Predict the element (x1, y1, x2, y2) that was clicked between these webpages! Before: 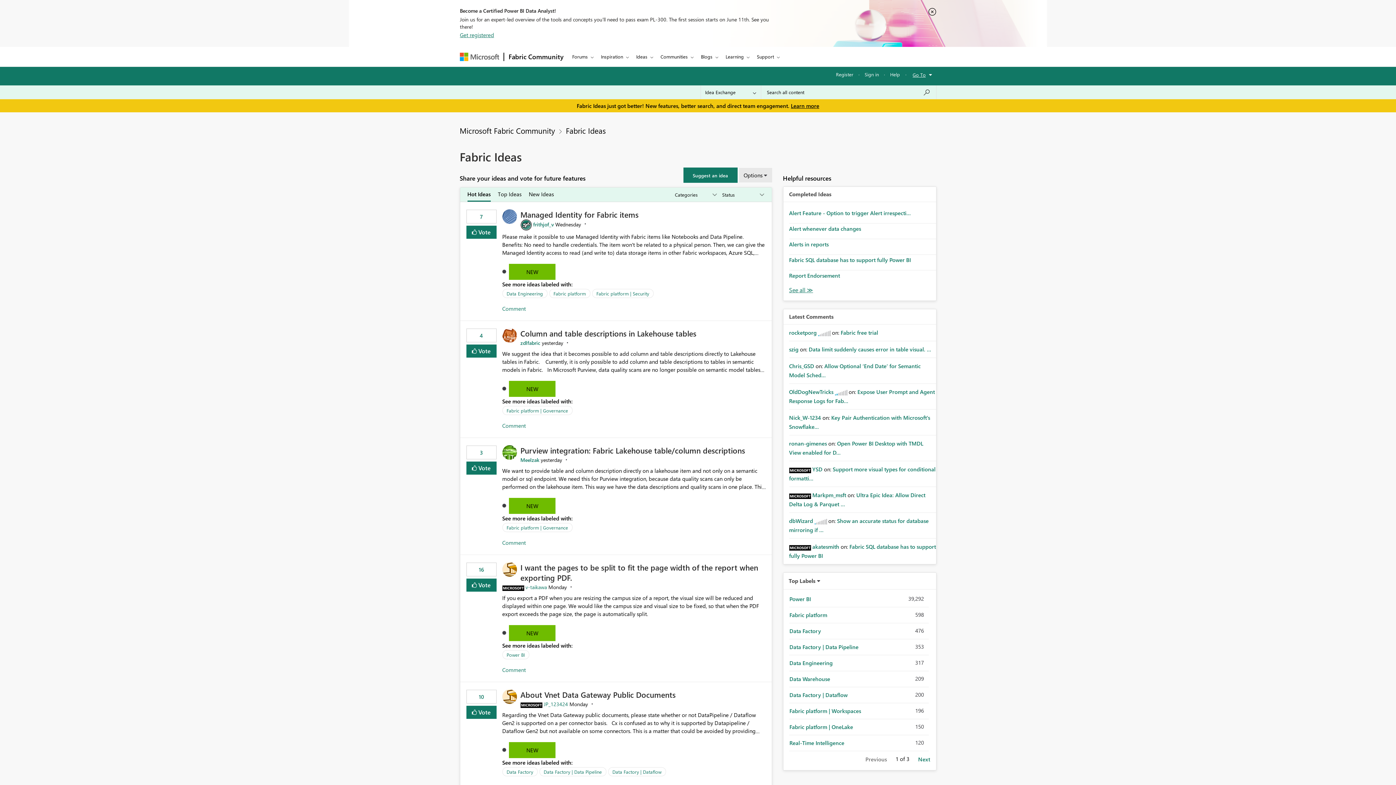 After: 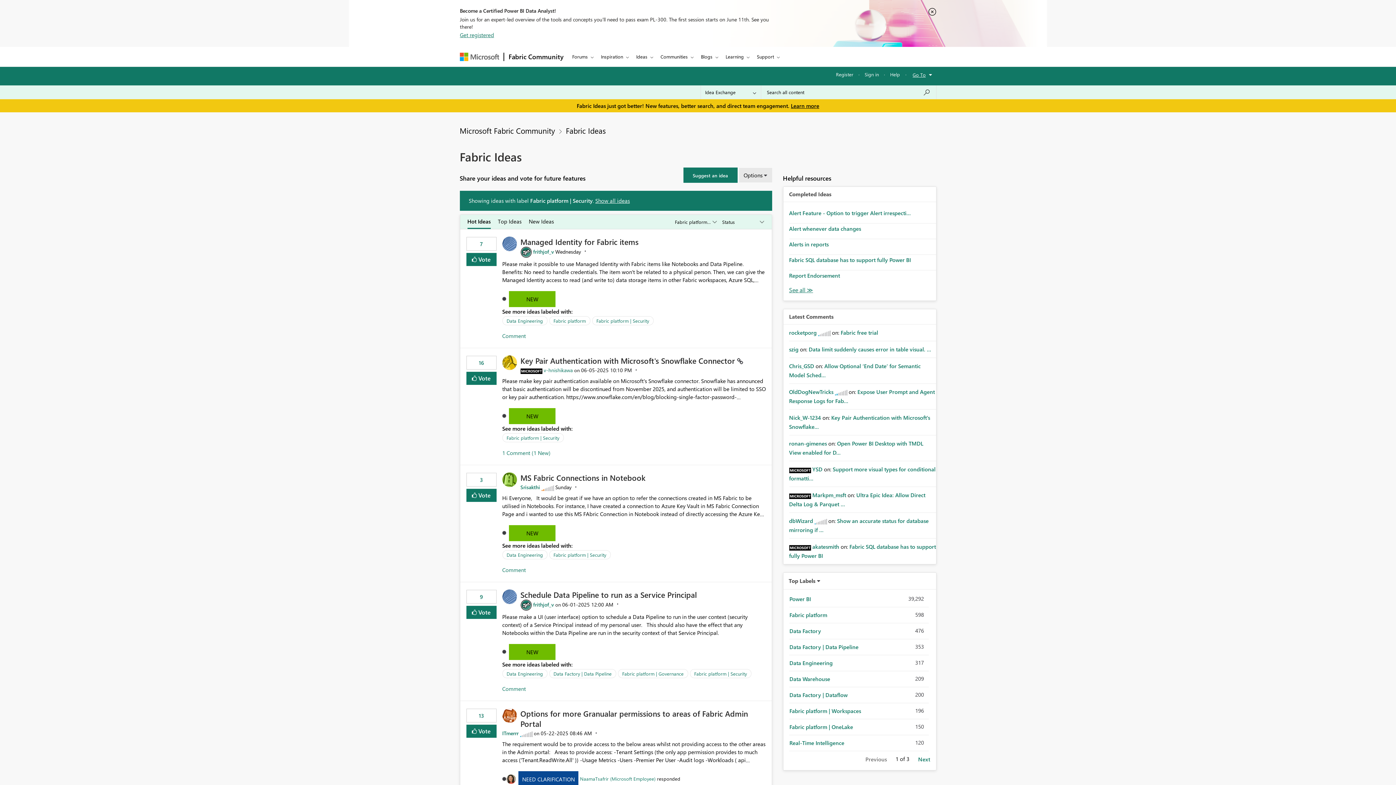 Action: bbox: (596, 289, 649, 297) label: Fabric platform | Security